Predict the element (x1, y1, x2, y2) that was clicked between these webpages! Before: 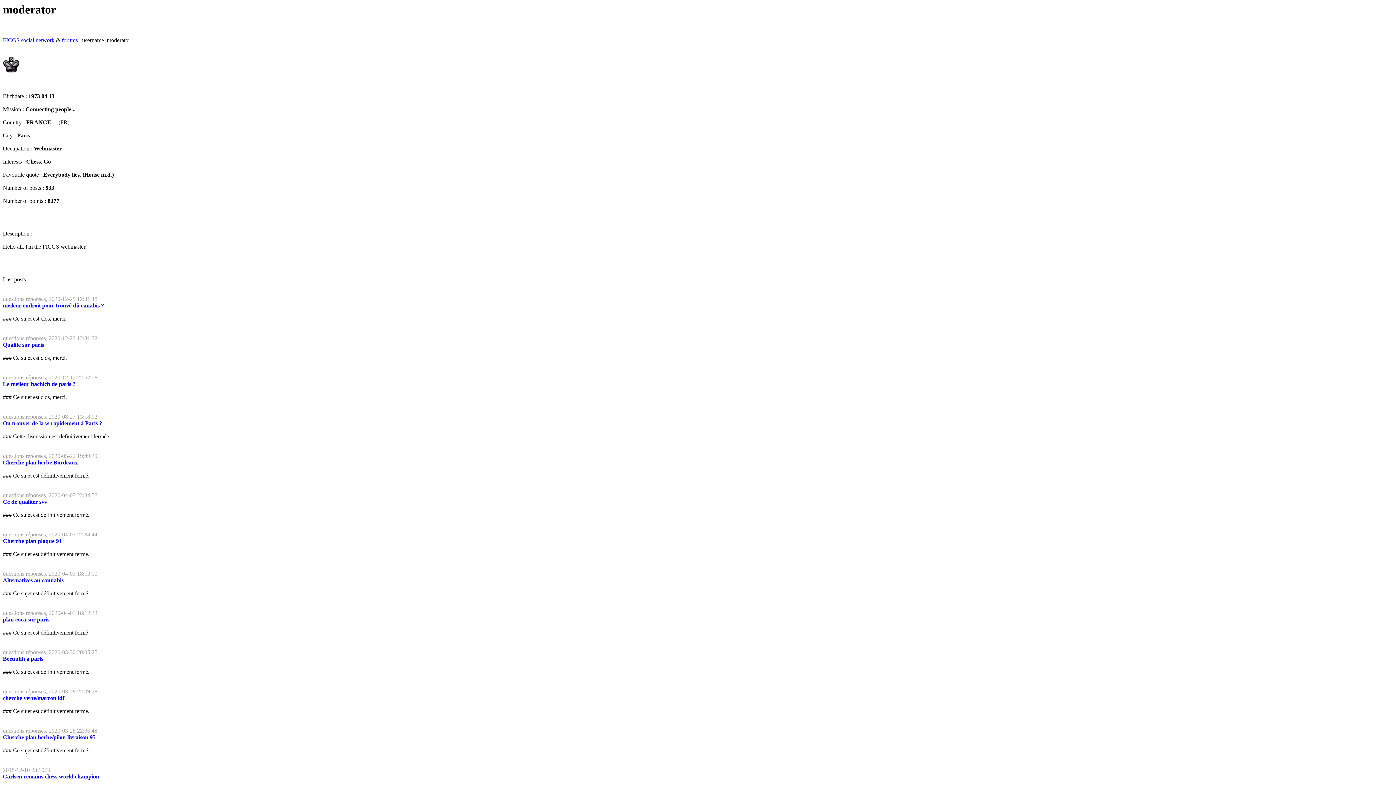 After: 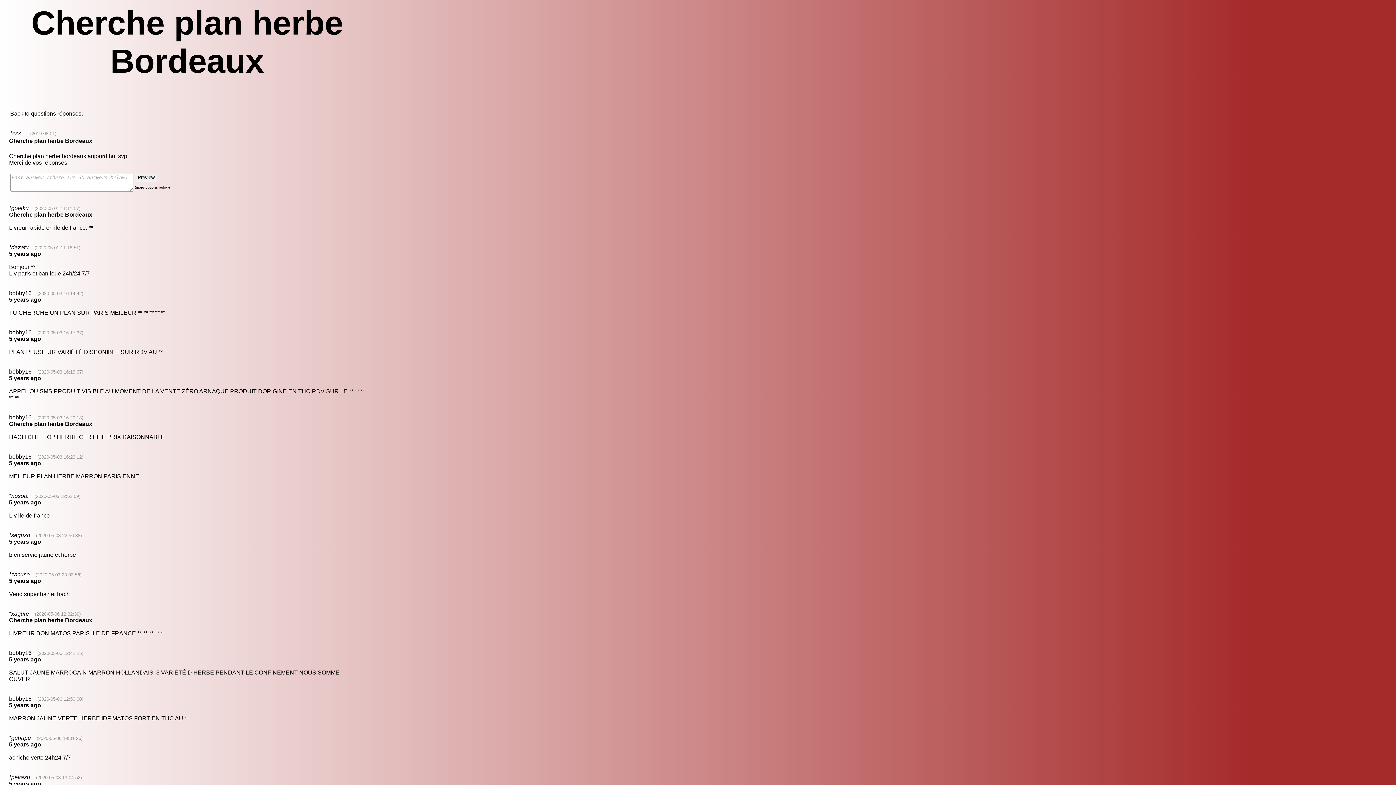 Action: label: Cherche plan herbe Bordeaux bbox: (2, 459, 77, 465)